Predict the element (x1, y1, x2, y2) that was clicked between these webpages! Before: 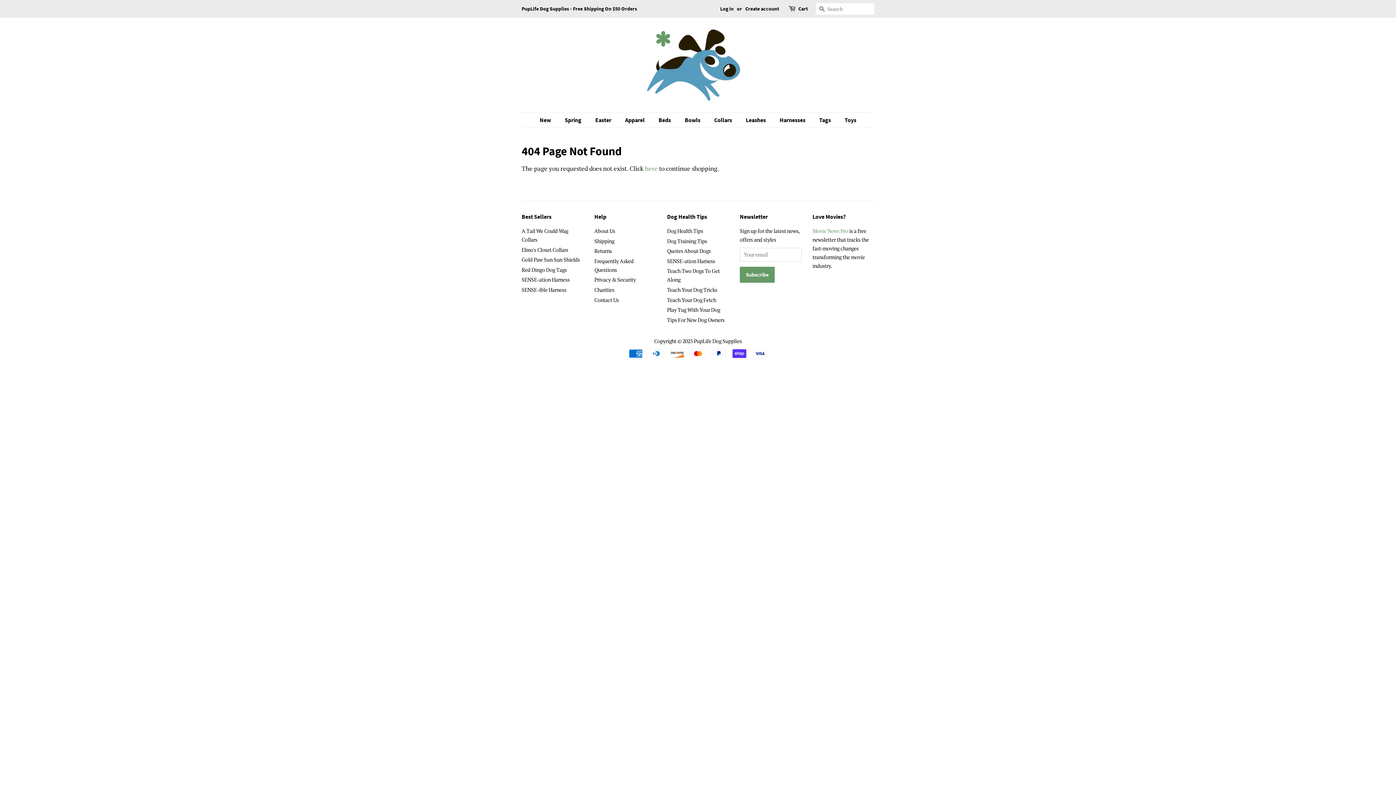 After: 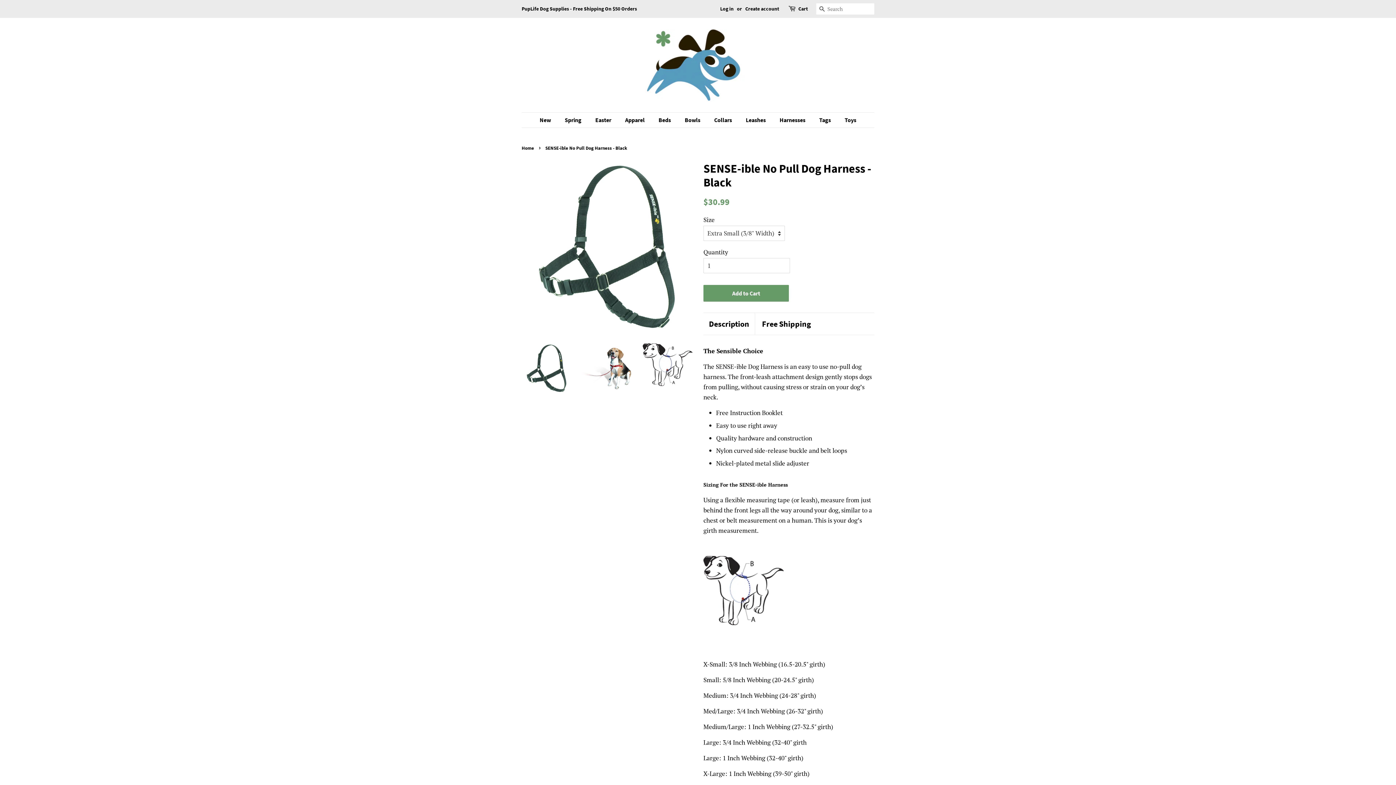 Action: label: SENSE-ible Harness bbox: (521, 286, 566, 293)